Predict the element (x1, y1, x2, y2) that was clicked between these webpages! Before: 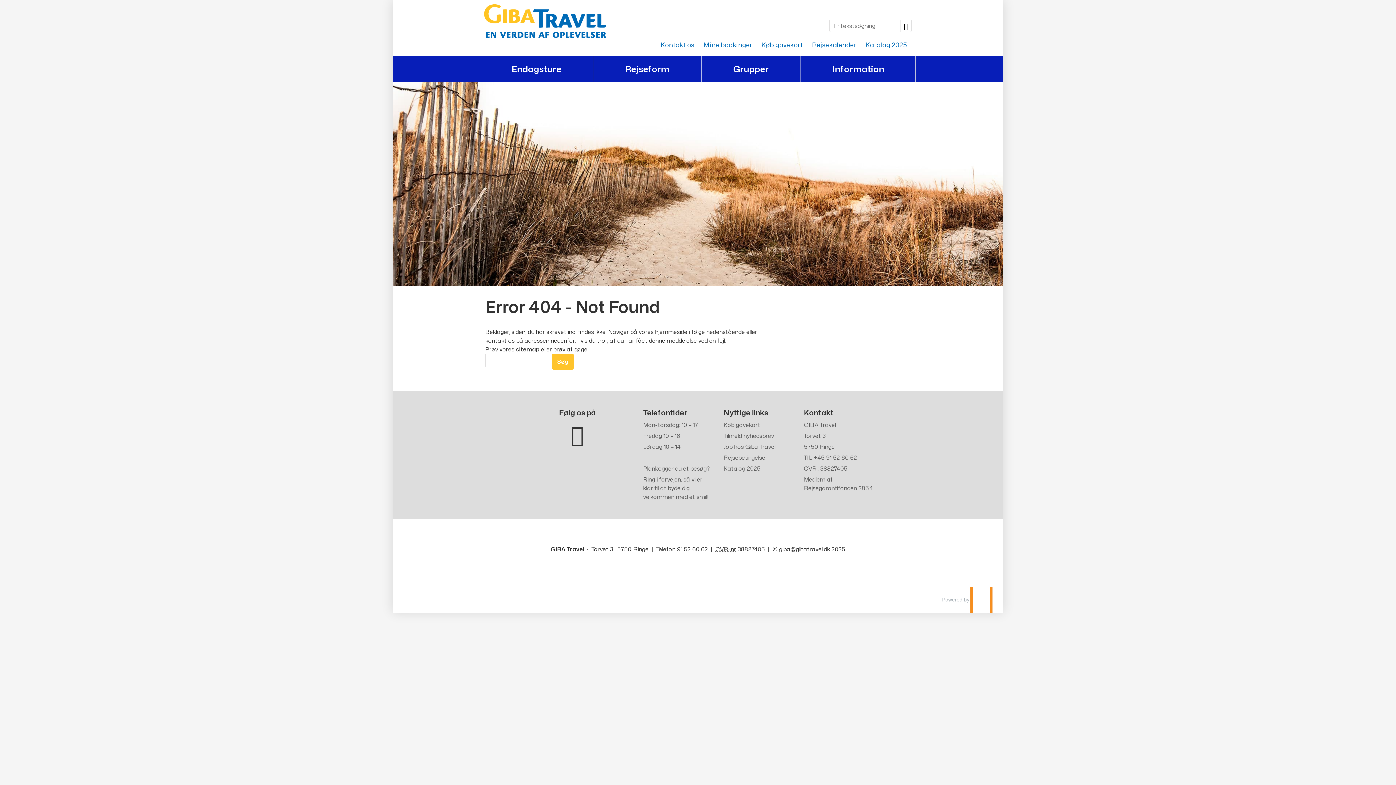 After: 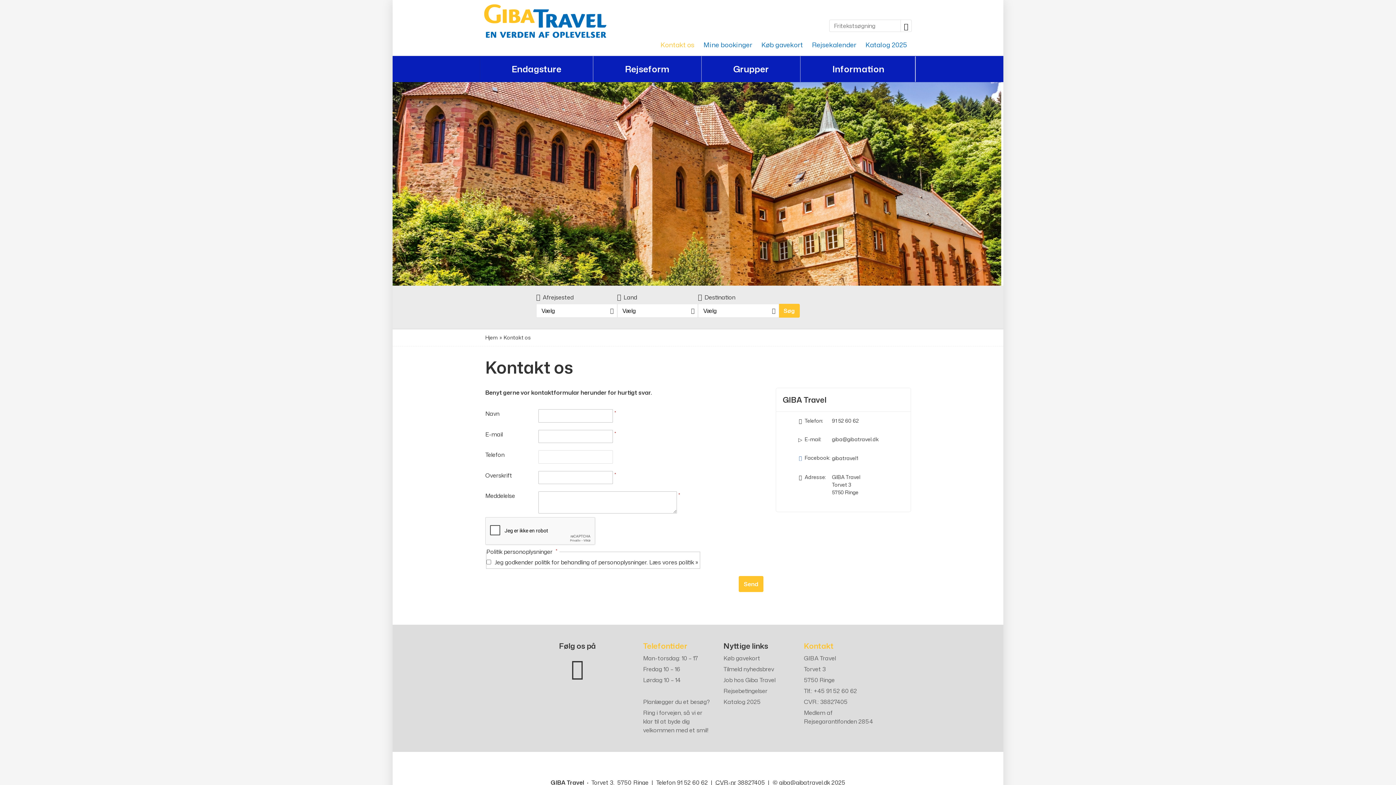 Action: label: Telefontider bbox: (643, 407, 687, 418)